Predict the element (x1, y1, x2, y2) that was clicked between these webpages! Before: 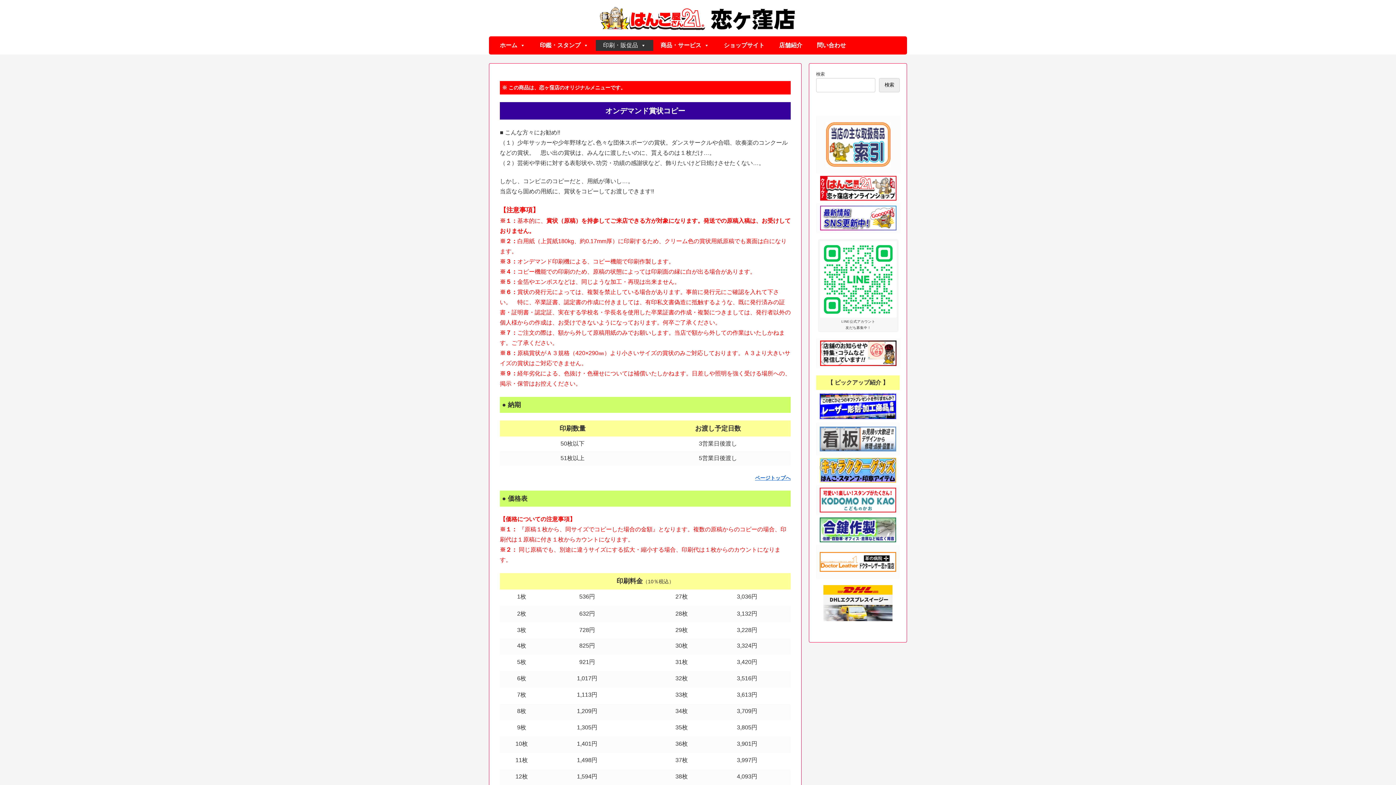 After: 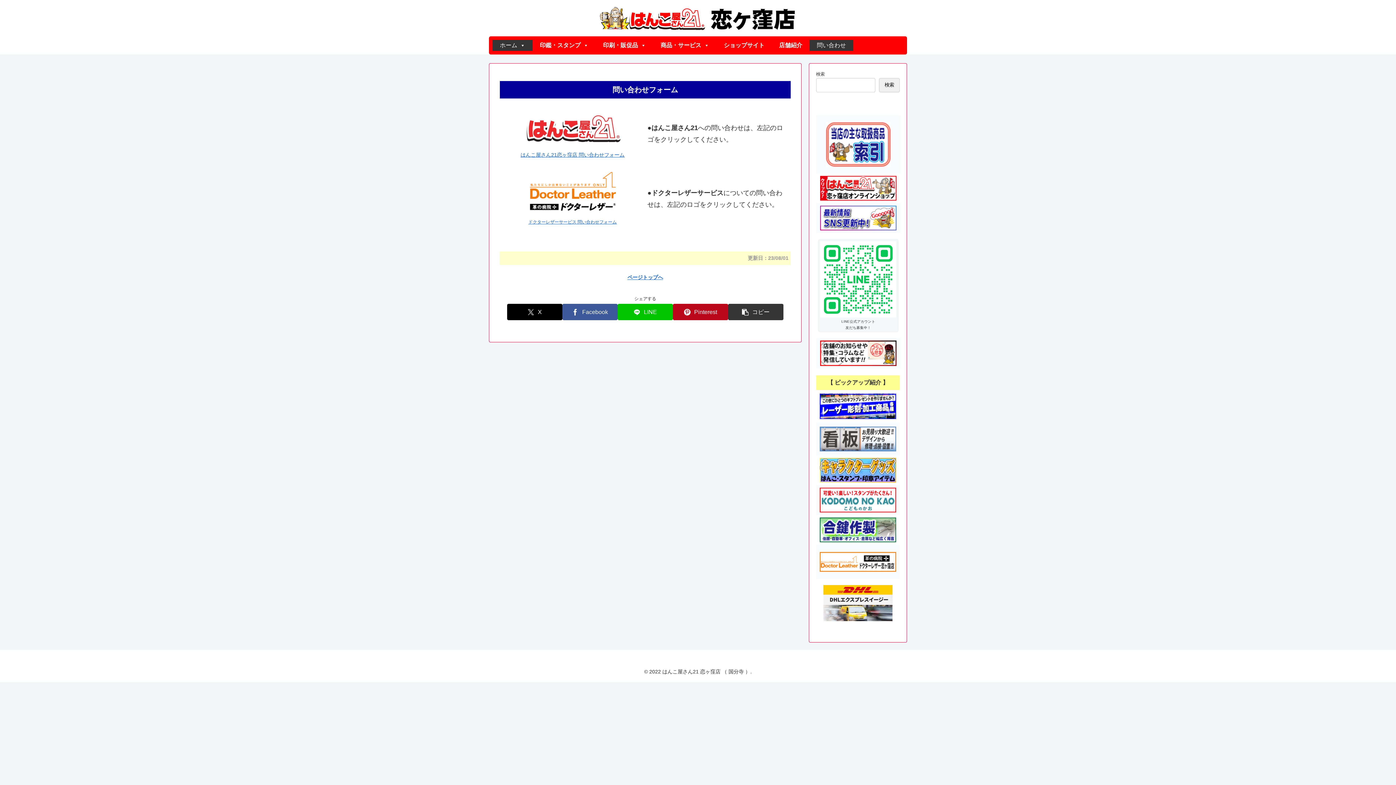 Action: label: 問い合わせ bbox: (809, 39, 853, 50)